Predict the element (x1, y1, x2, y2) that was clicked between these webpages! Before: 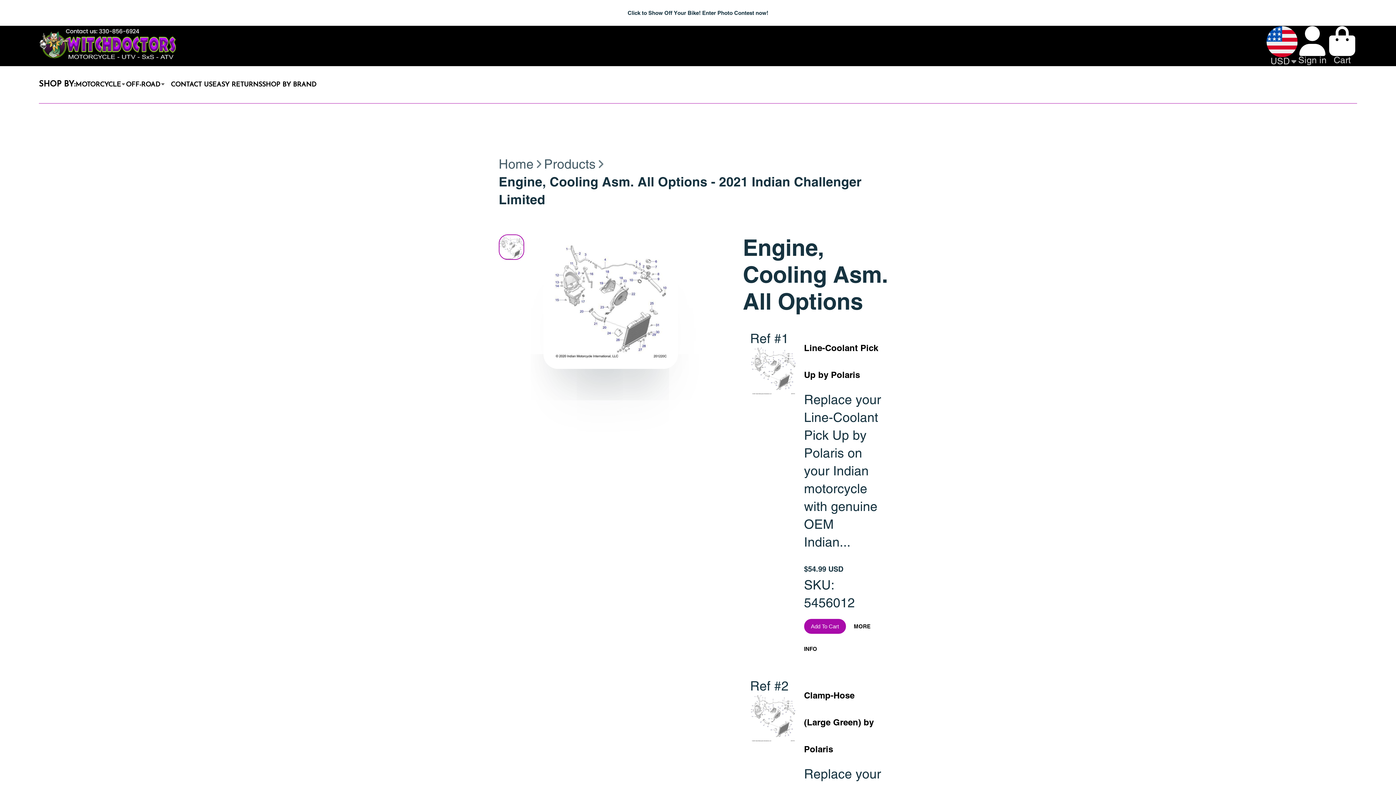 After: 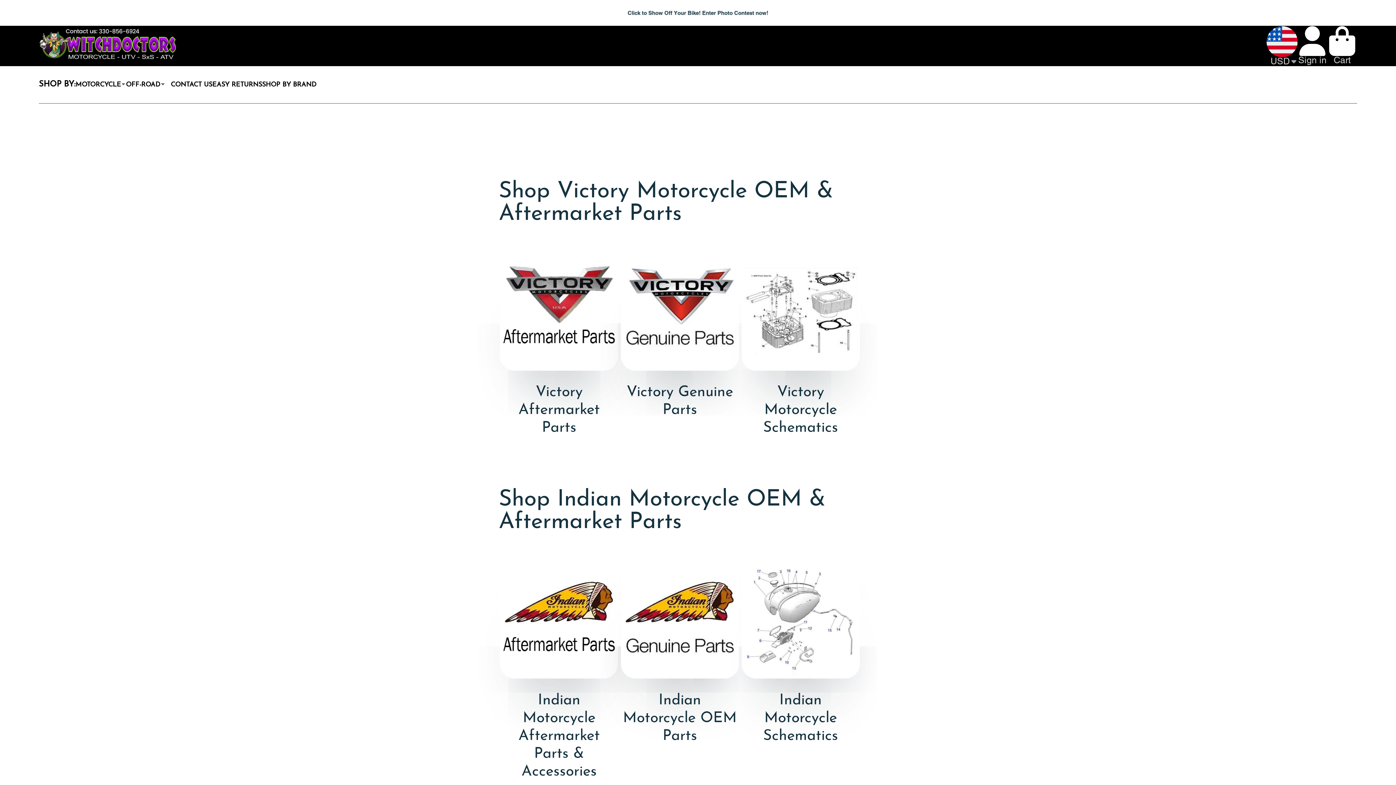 Action: label: Home bbox: (498, 155, 533, 173)